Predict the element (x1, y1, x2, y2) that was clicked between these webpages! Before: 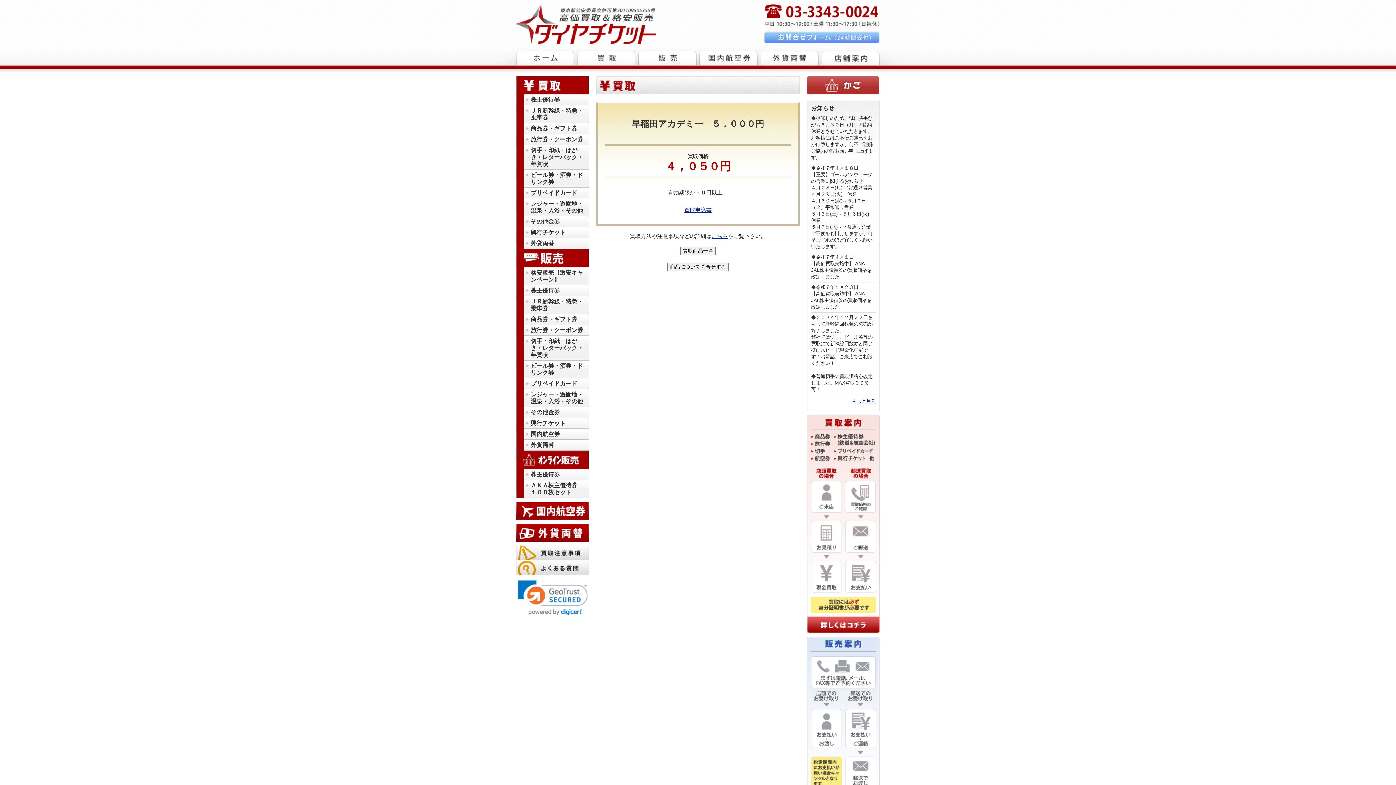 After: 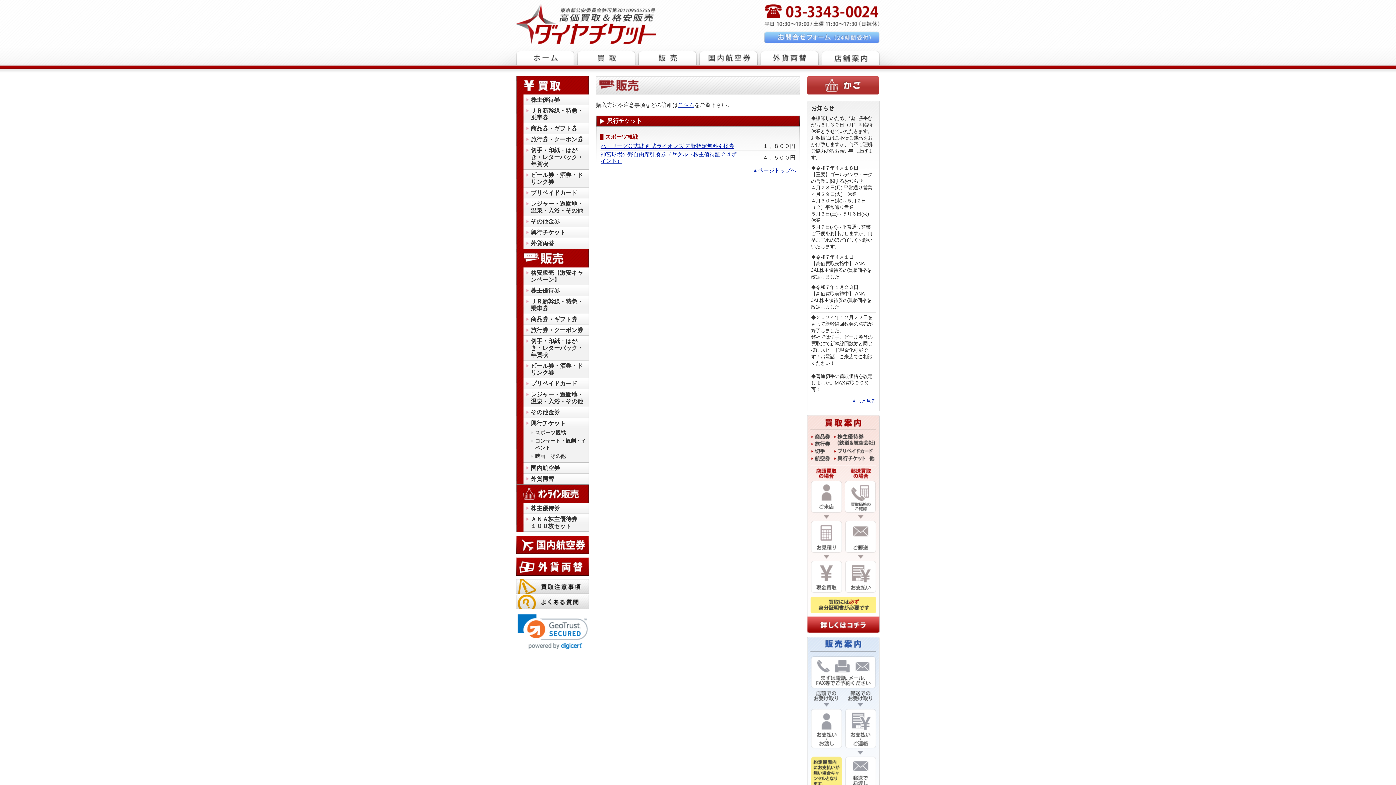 Action: bbox: (530, 420, 588, 426) label: 興行チケット